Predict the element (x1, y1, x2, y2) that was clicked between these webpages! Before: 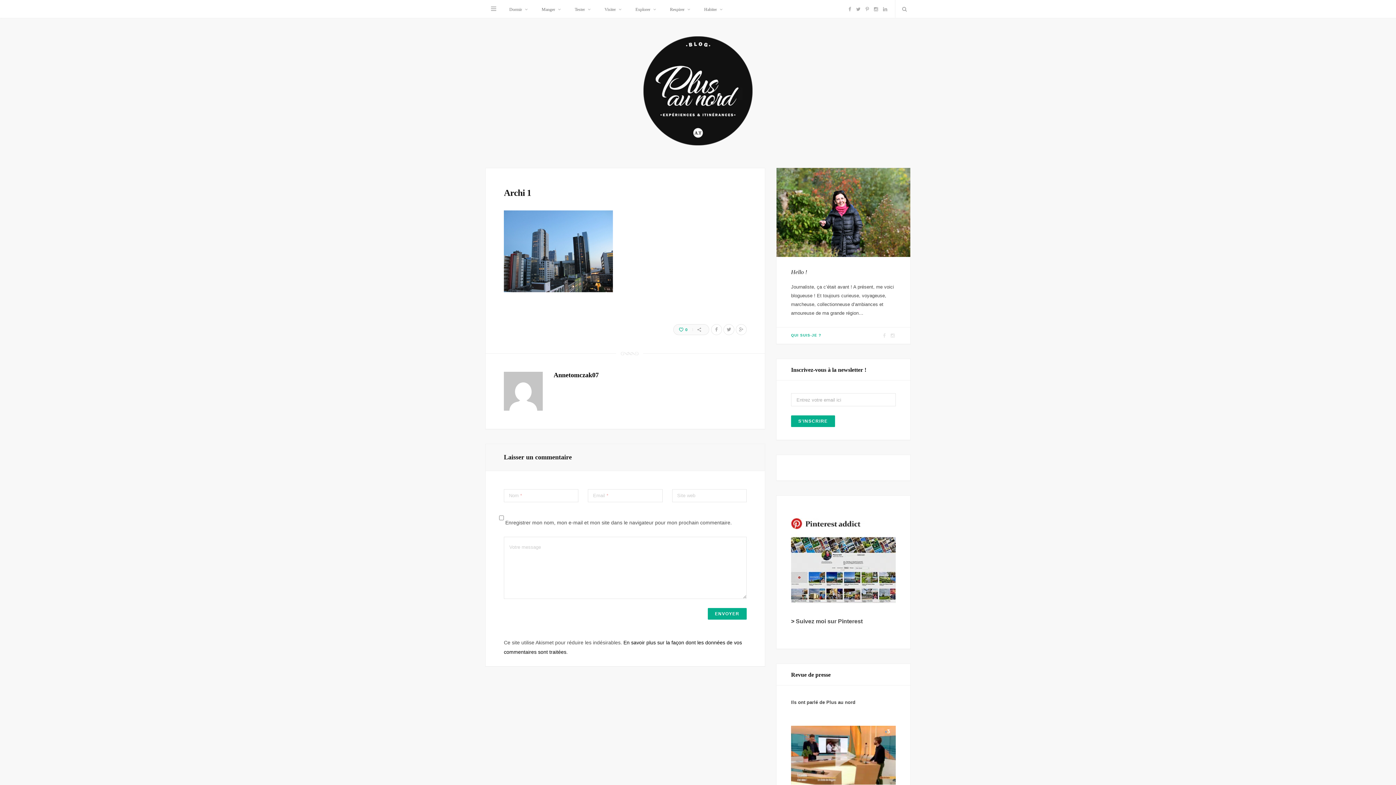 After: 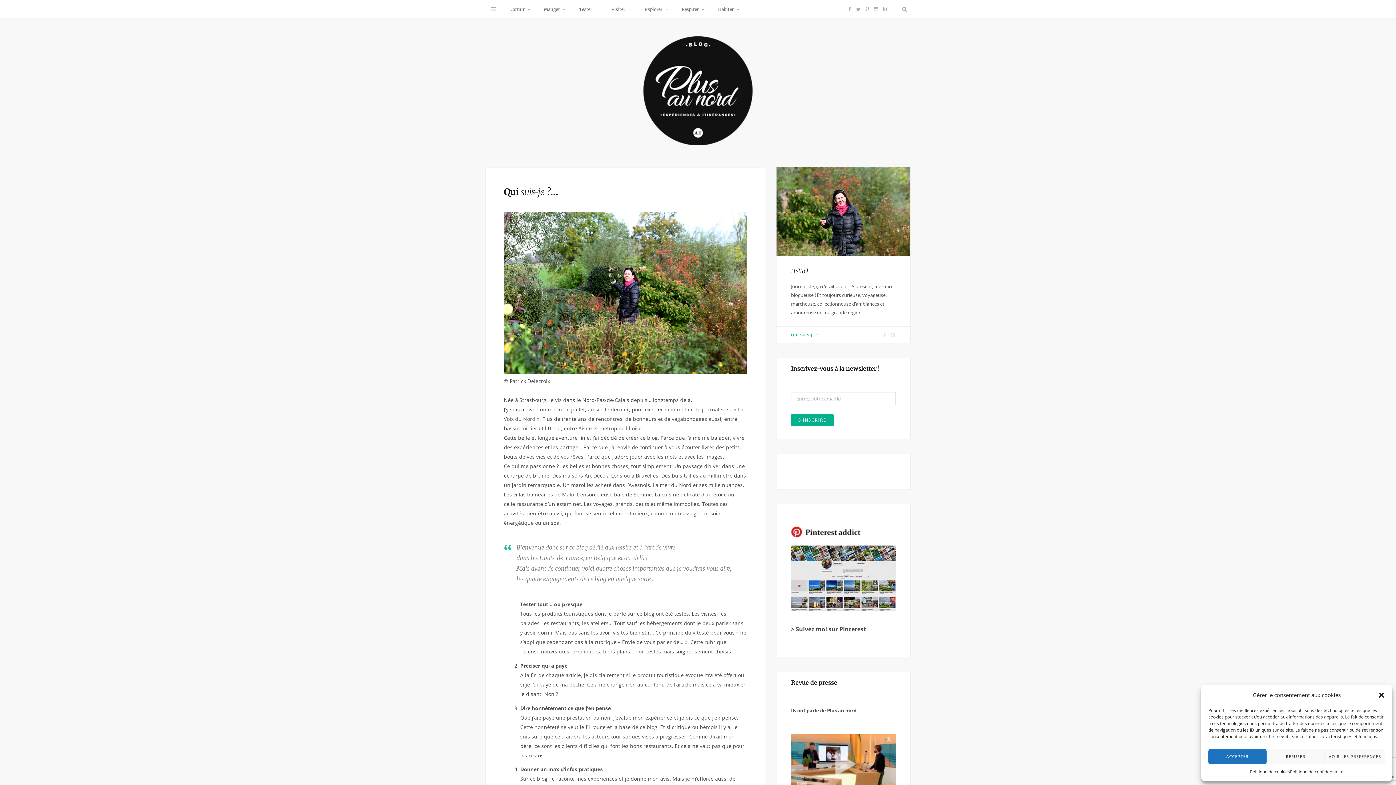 Action: label: QUI SUIS-JE ? bbox: (791, 331, 821, 340)